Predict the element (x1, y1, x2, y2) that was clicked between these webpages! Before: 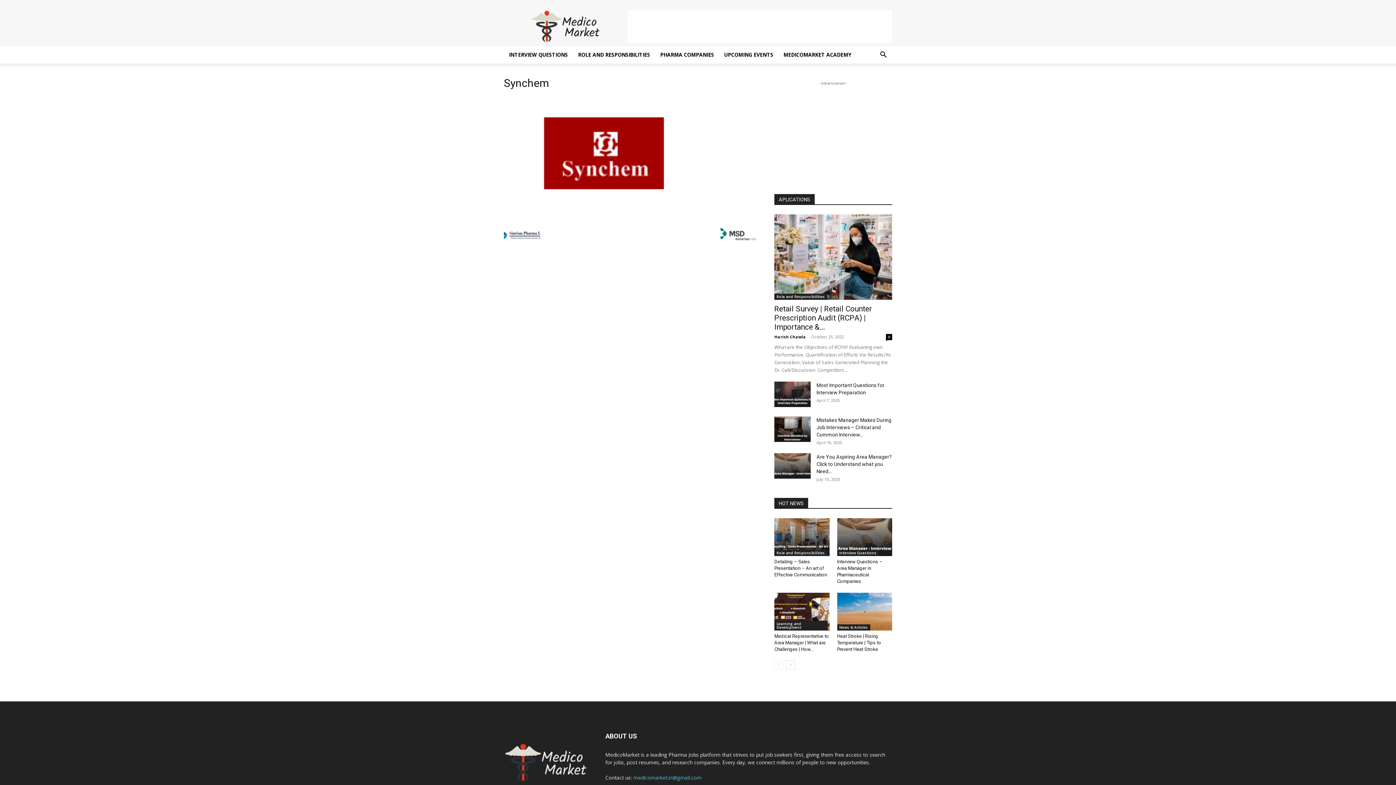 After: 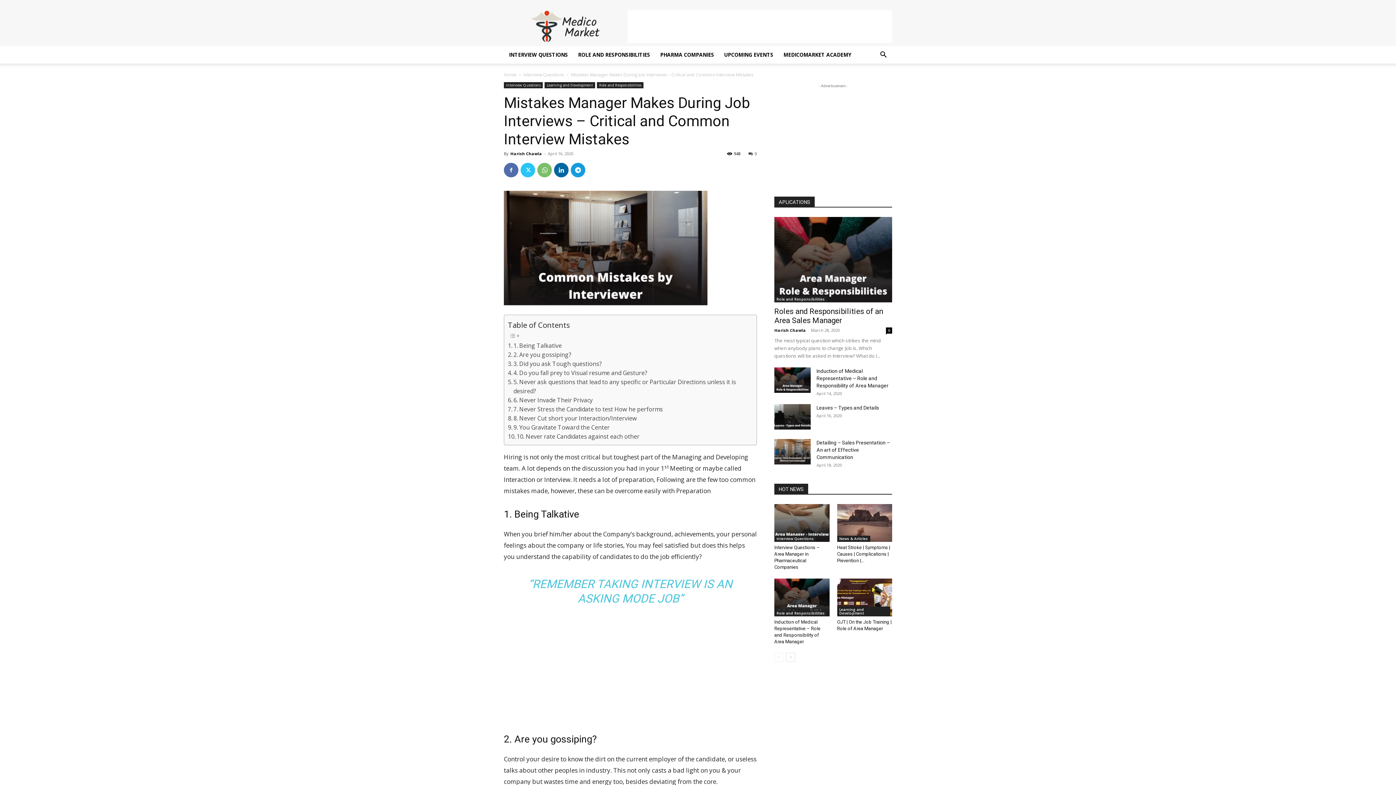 Action: bbox: (774, 416, 810, 442)